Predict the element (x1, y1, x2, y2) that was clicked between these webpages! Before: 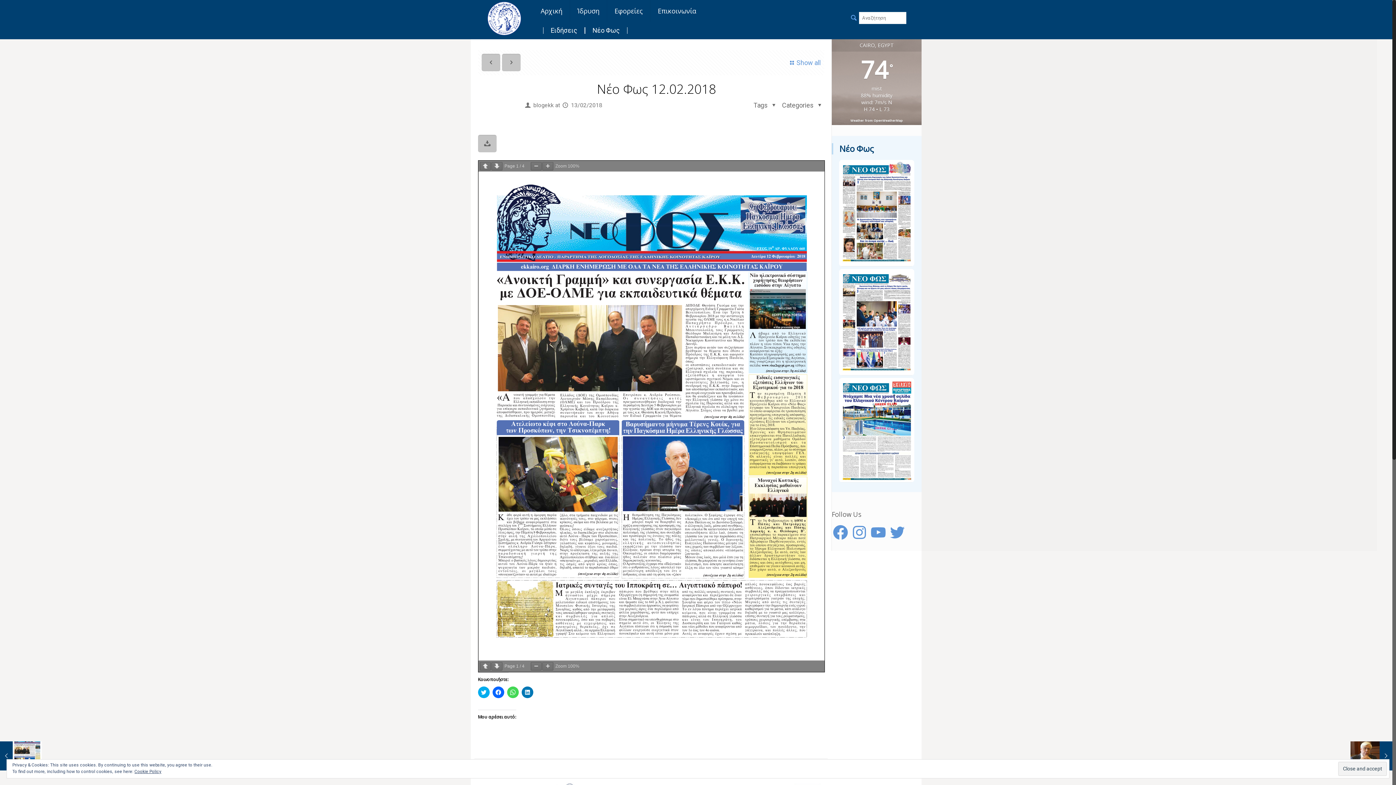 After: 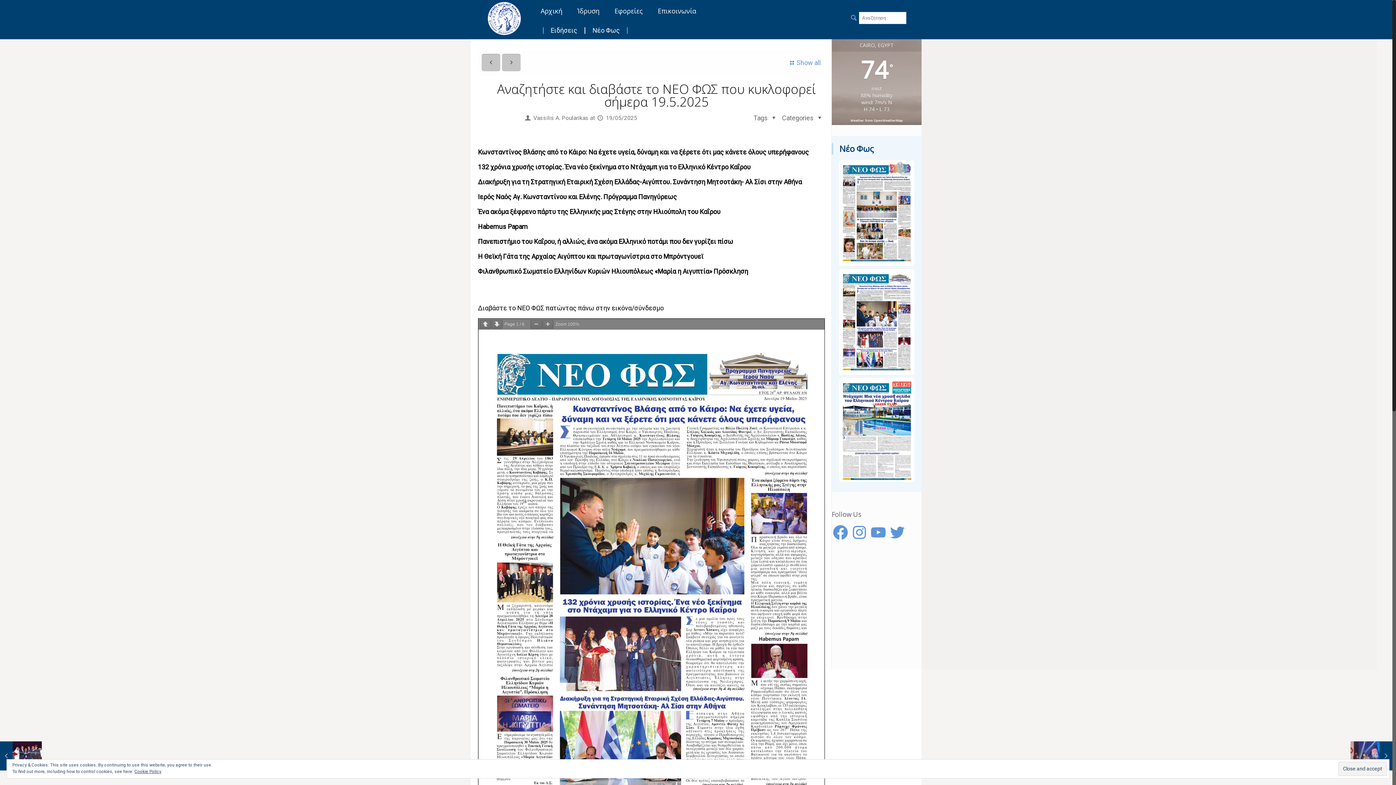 Action: bbox: (839, 269, 914, 378)